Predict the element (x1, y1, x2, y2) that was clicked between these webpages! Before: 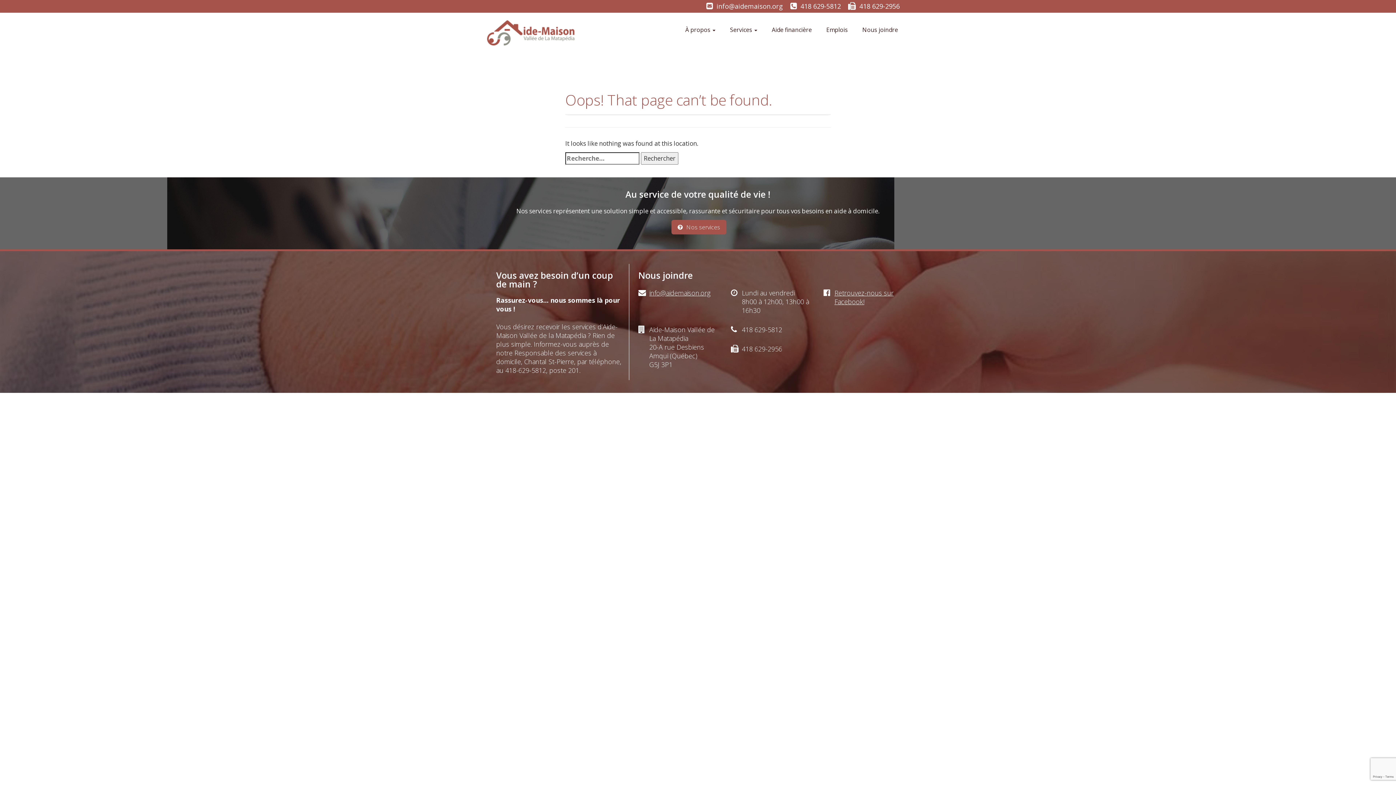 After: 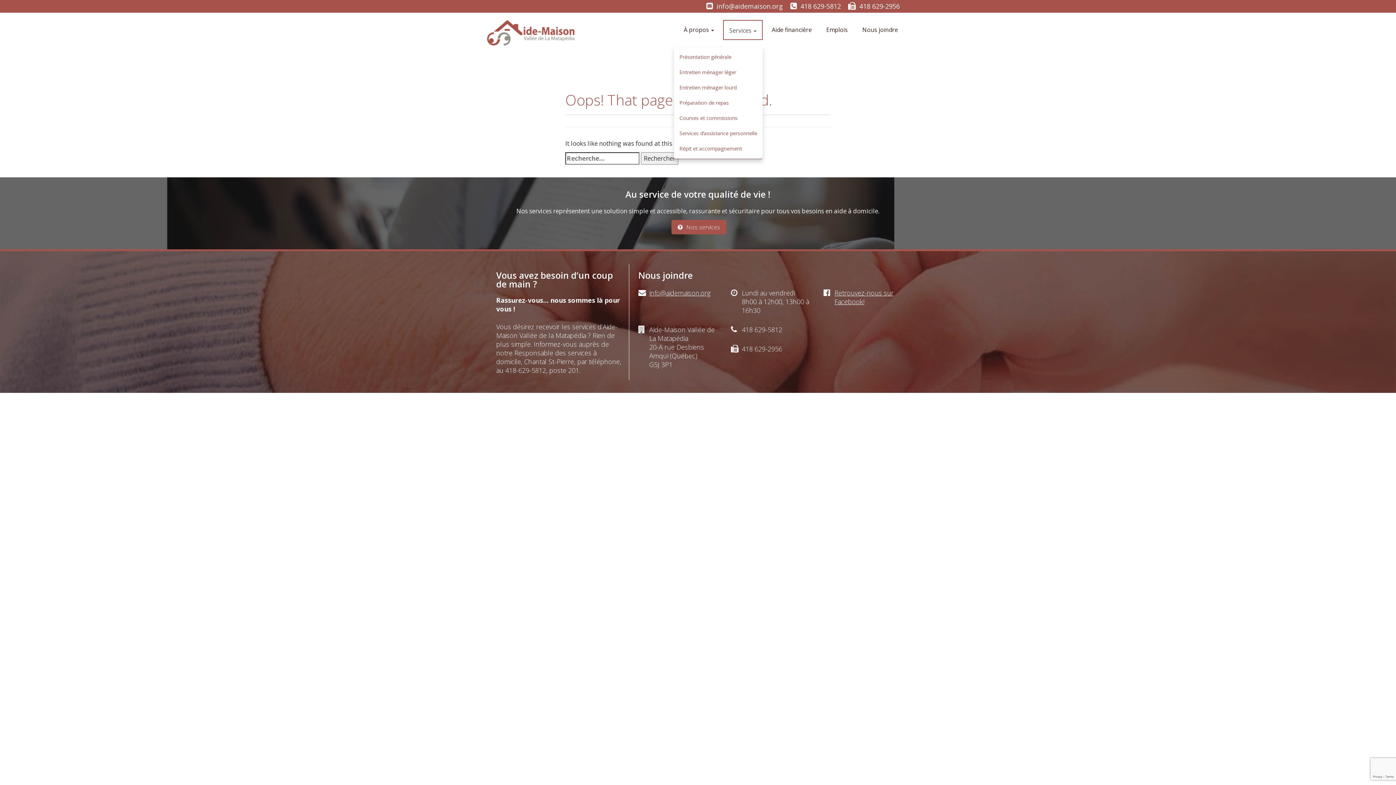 Action: label: Services  bbox: (724, 20, 762, 40)